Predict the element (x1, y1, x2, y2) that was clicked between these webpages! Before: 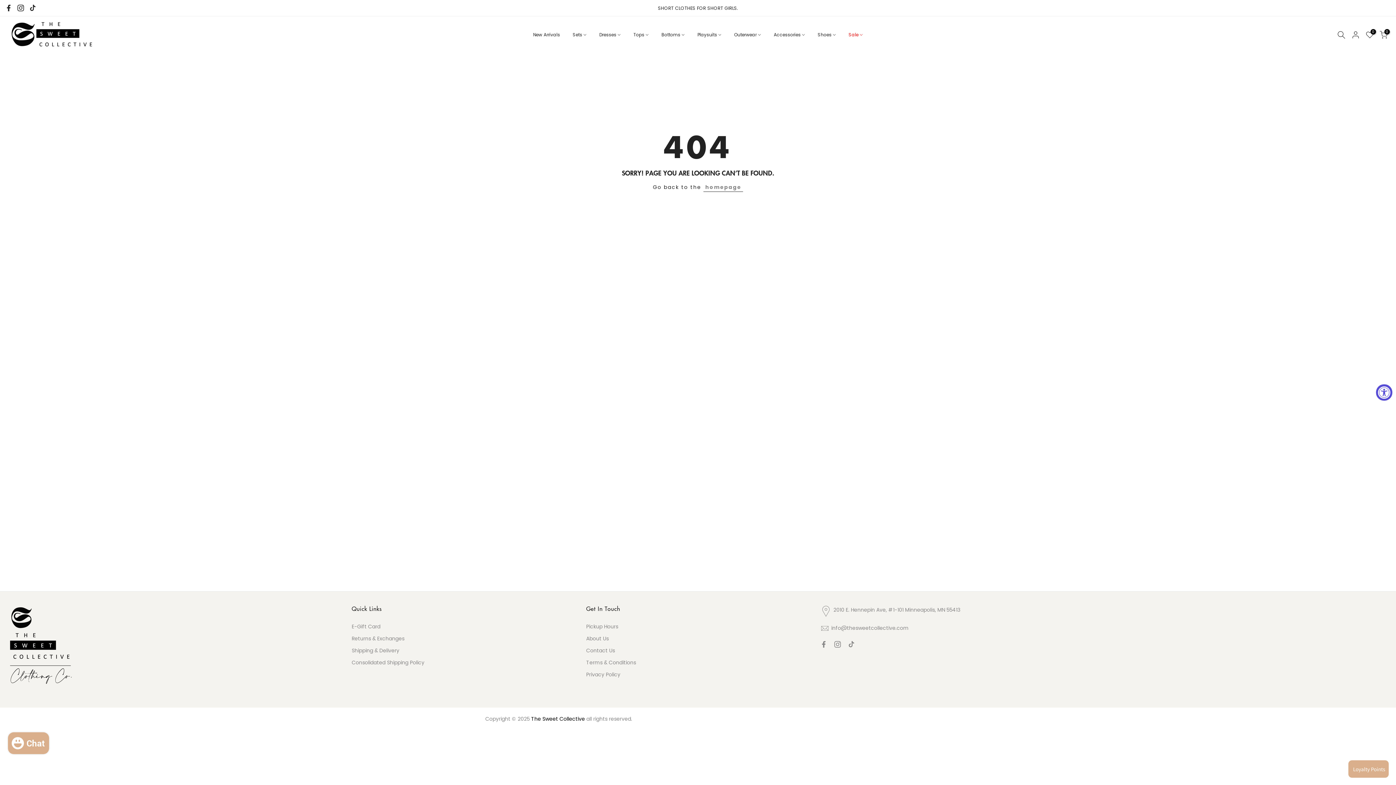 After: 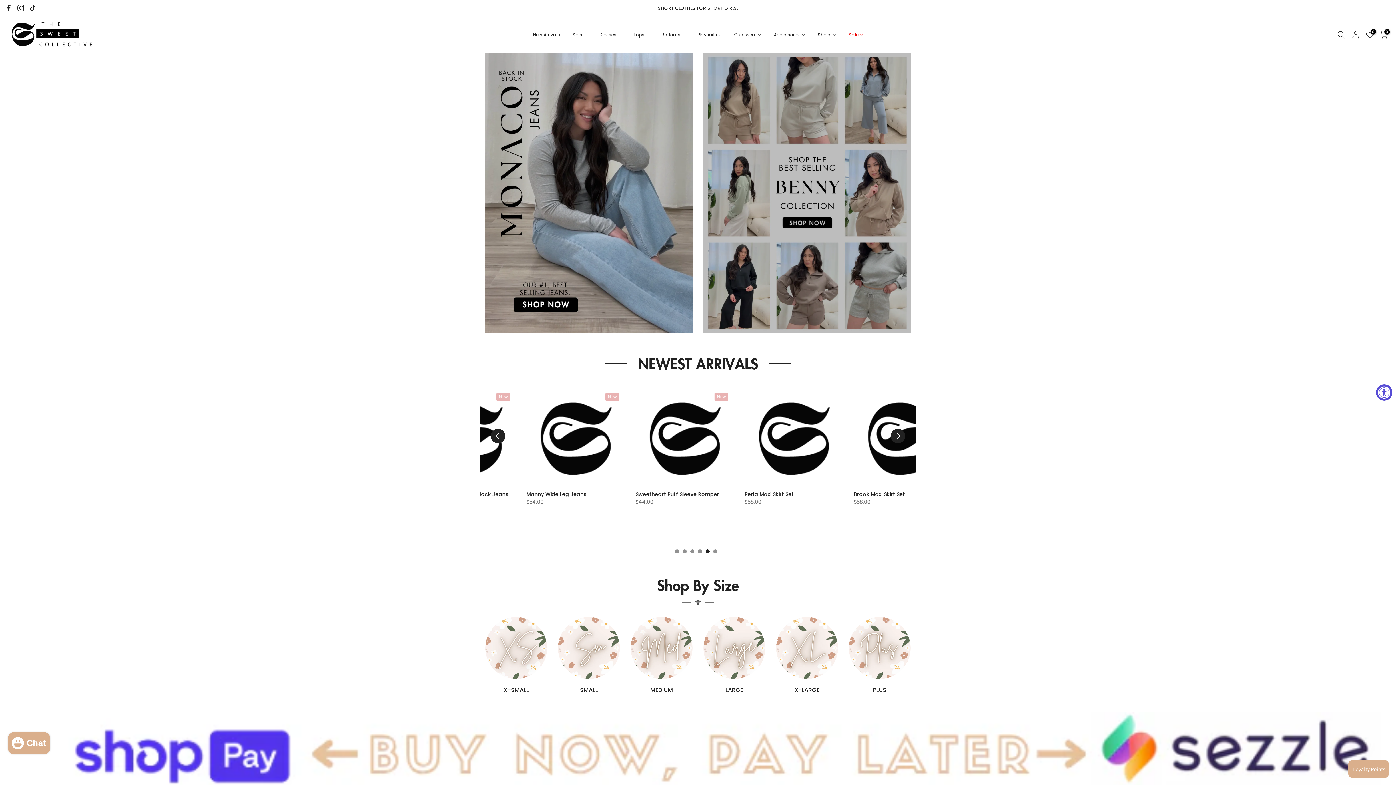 Action: bbox: (767, 31, 811, 39) label: Accessories